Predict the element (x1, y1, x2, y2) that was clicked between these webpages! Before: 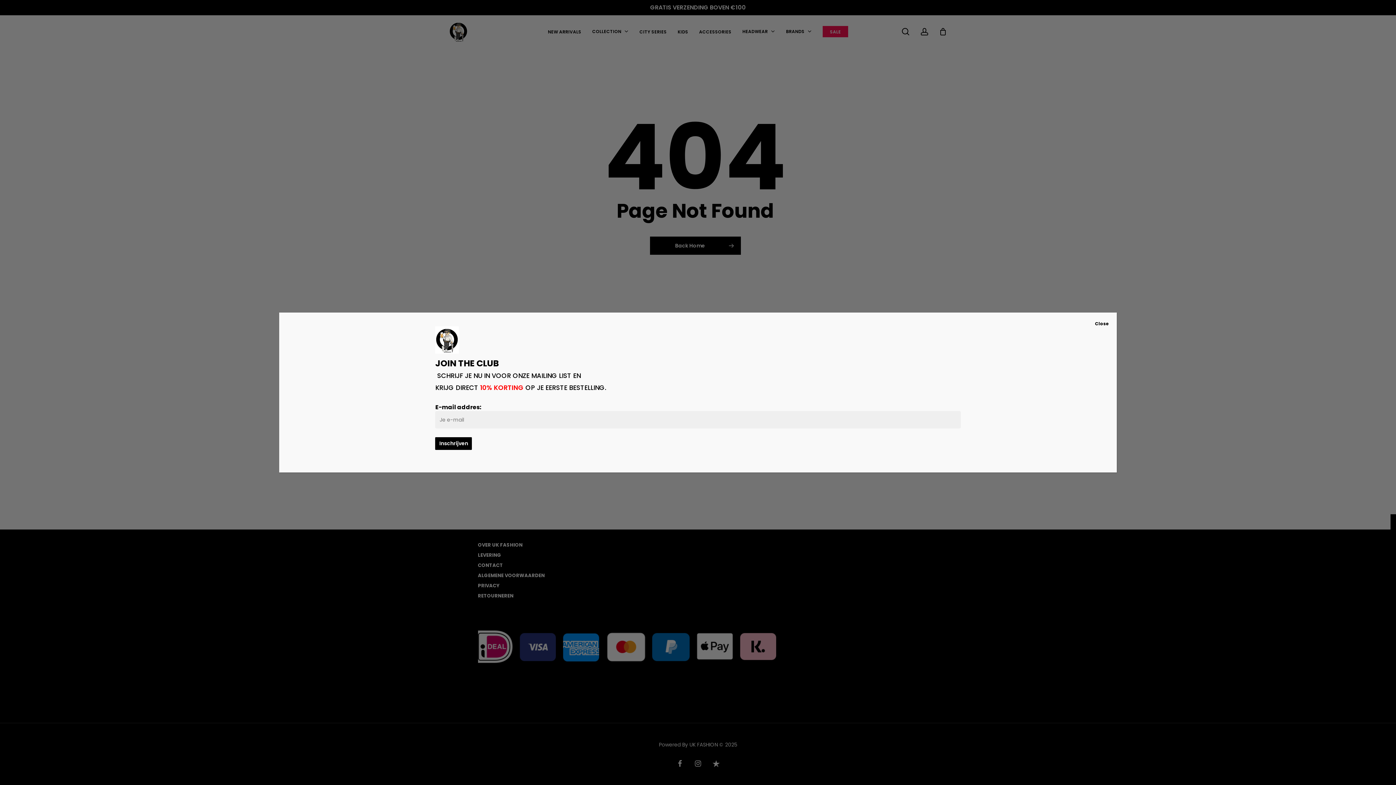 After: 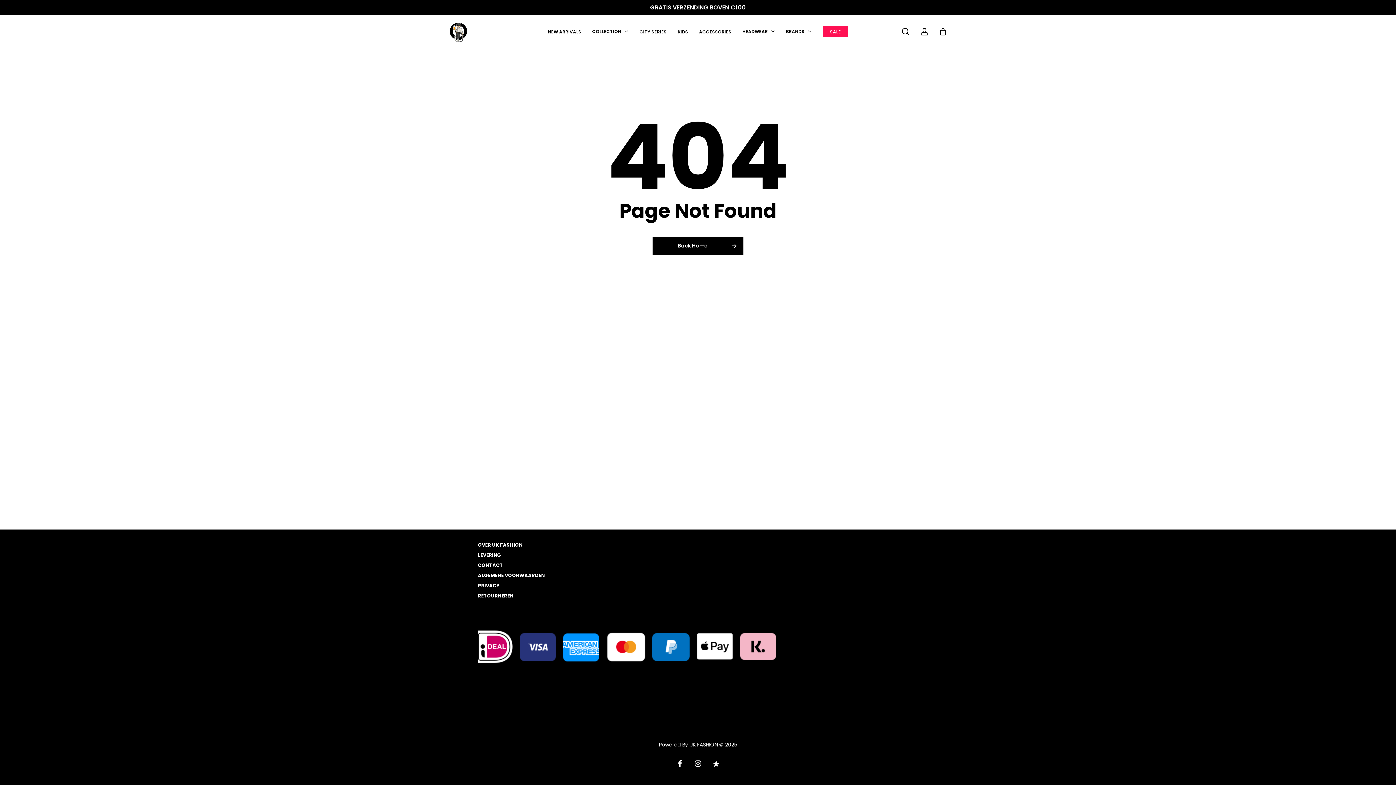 Action: label: Sluiten bbox: (1087, 312, 1117, 335)